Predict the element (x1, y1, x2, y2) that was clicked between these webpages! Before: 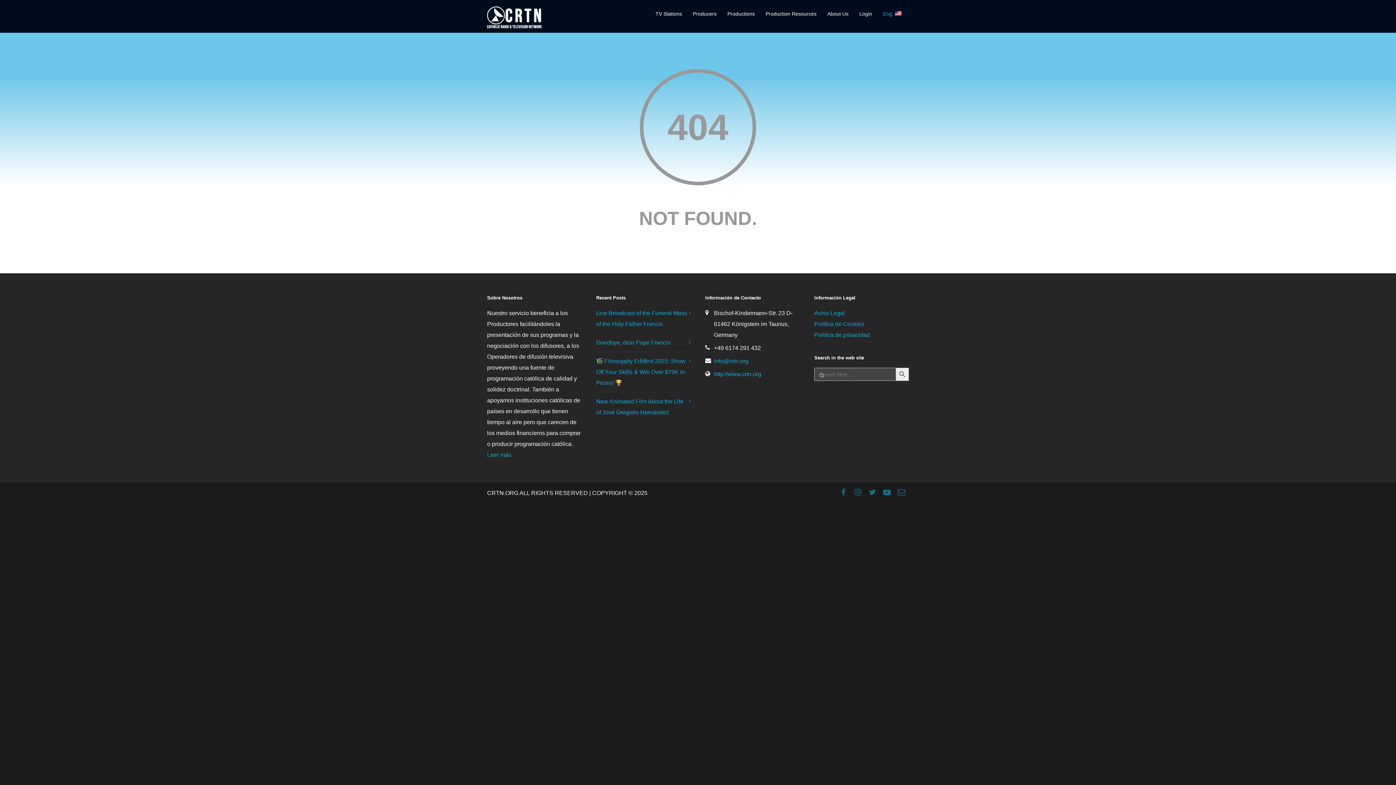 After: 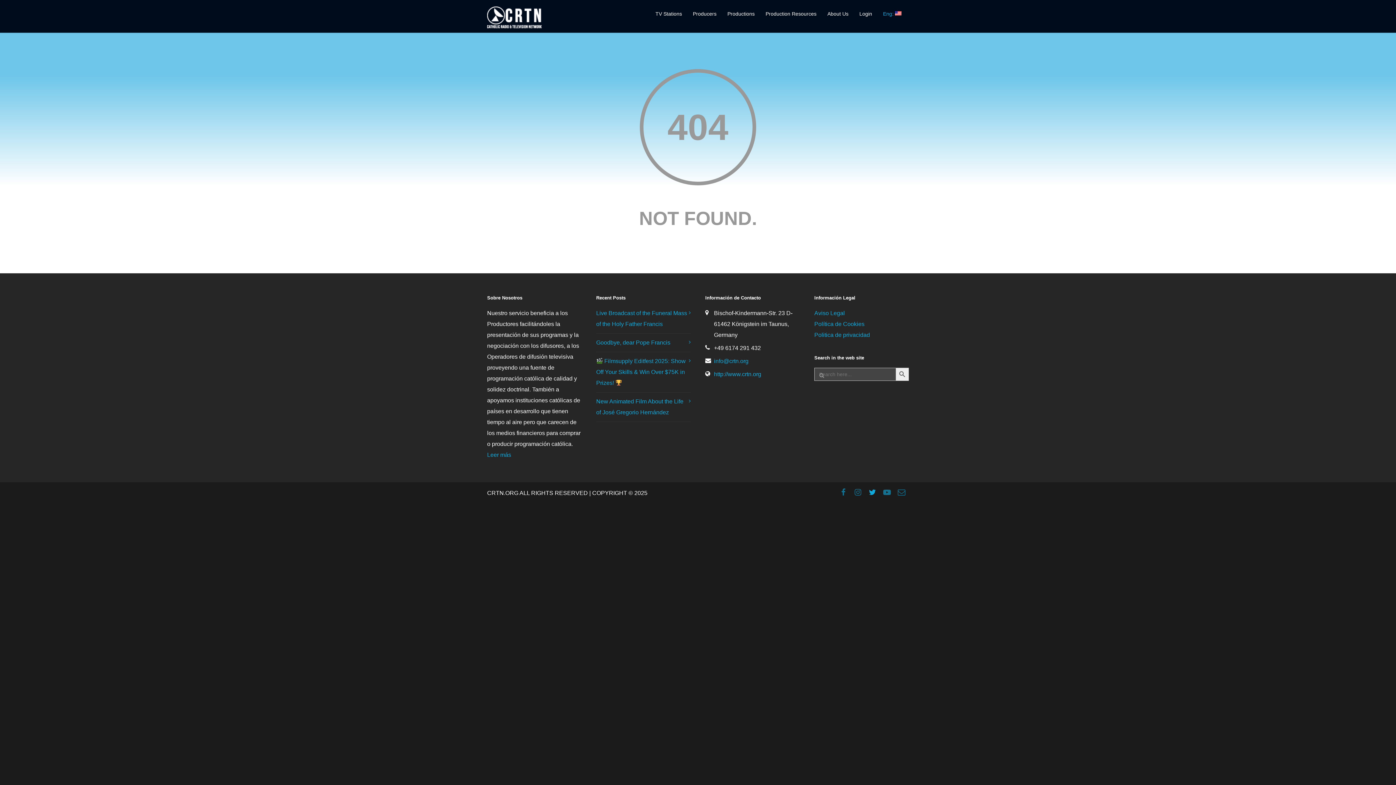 Action: bbox: (865, 485, 880, 500)